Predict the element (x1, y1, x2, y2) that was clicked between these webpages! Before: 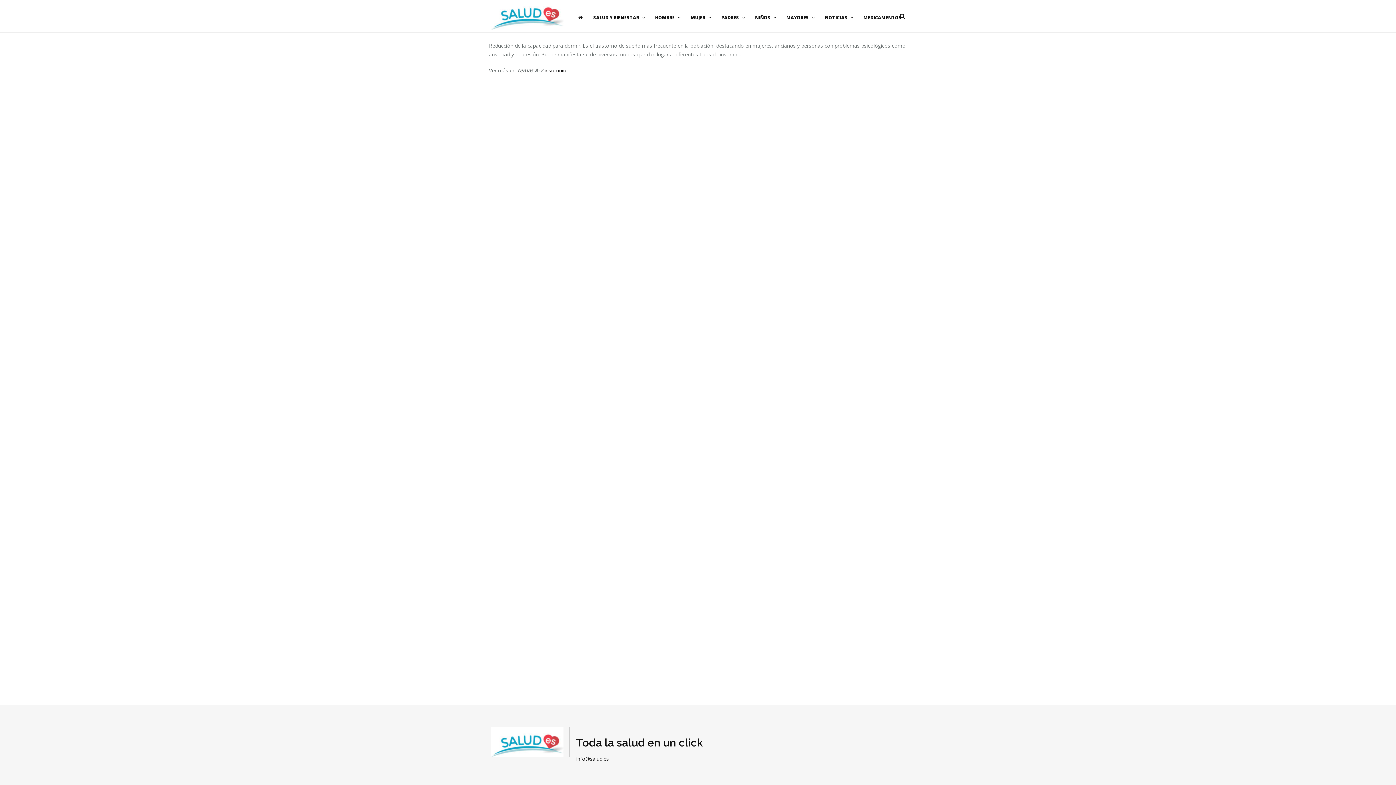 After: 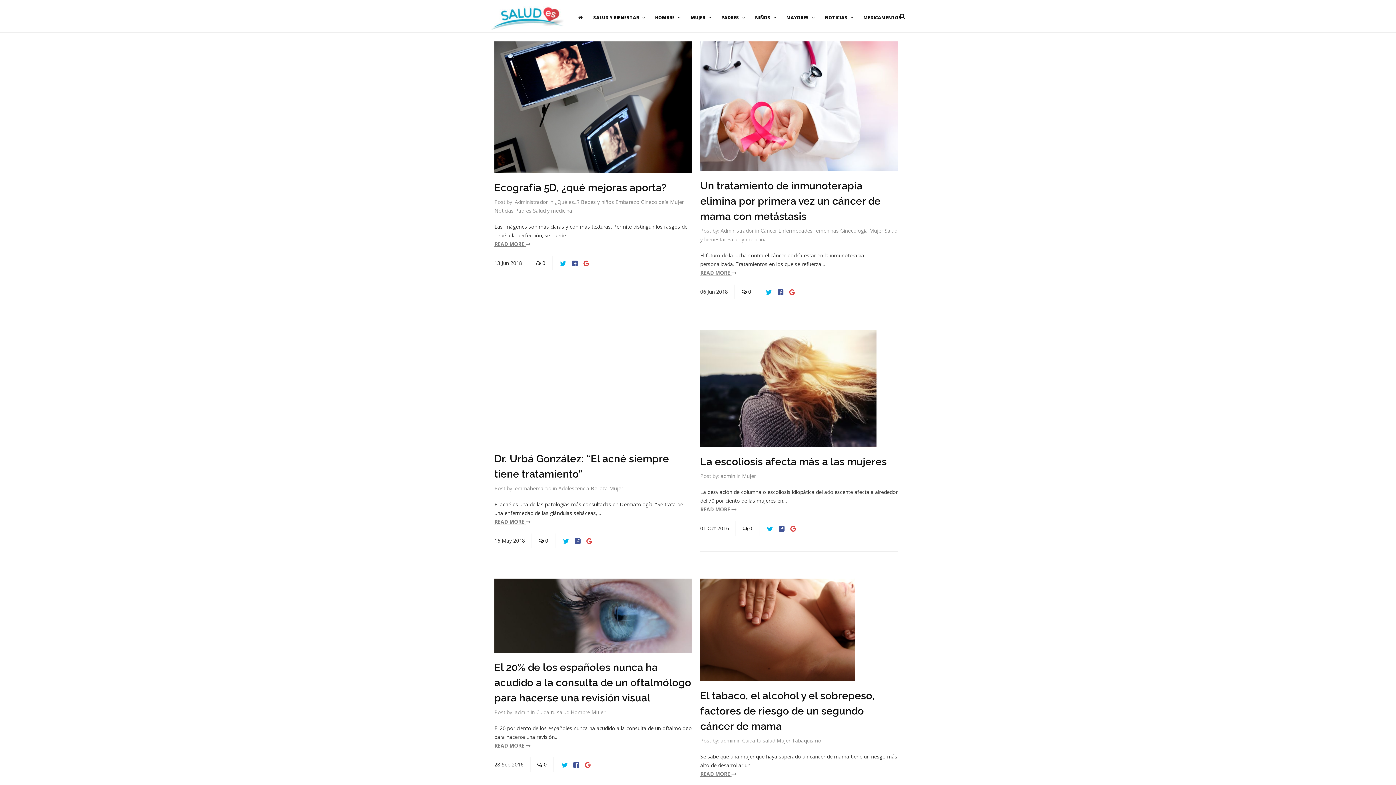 Action: bbox: (687, 1, 717, 34) label: MUJER